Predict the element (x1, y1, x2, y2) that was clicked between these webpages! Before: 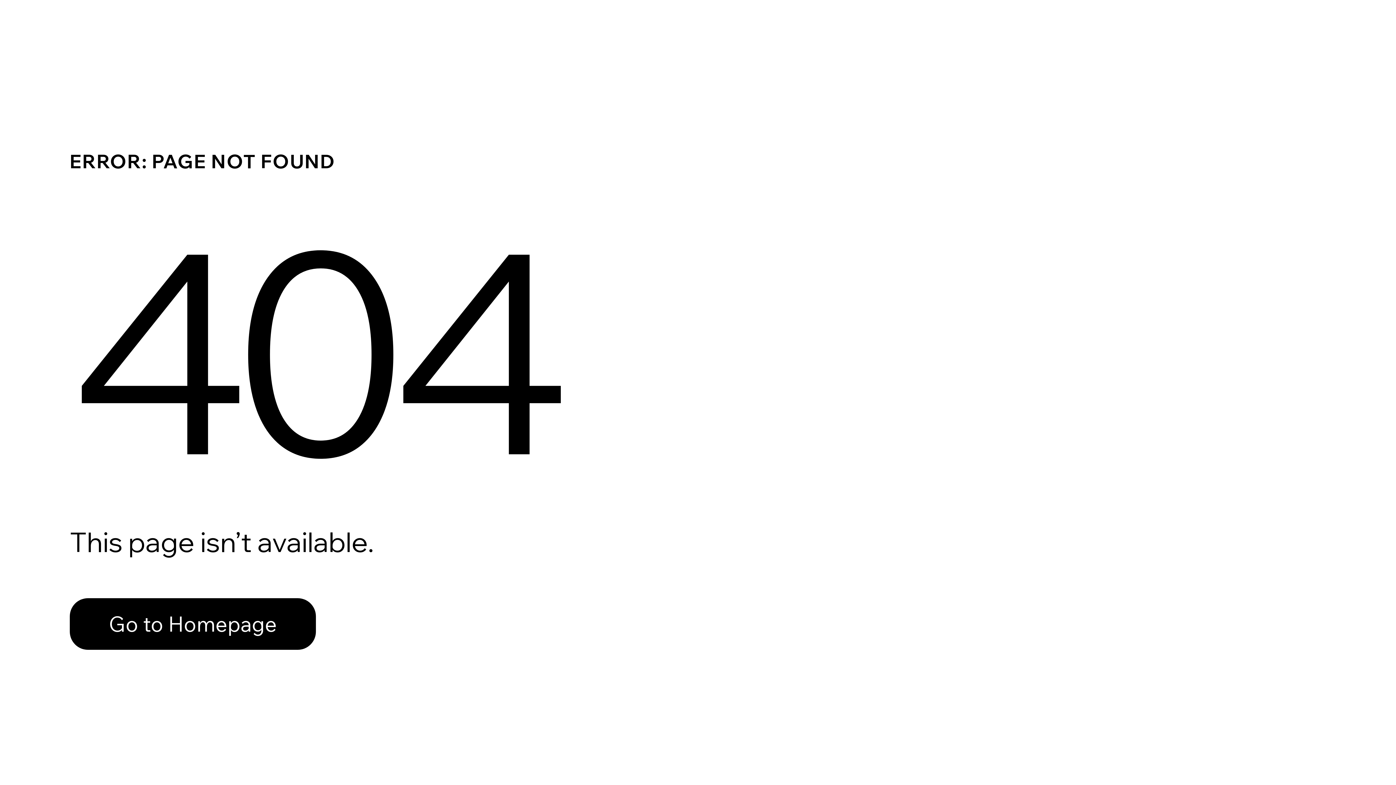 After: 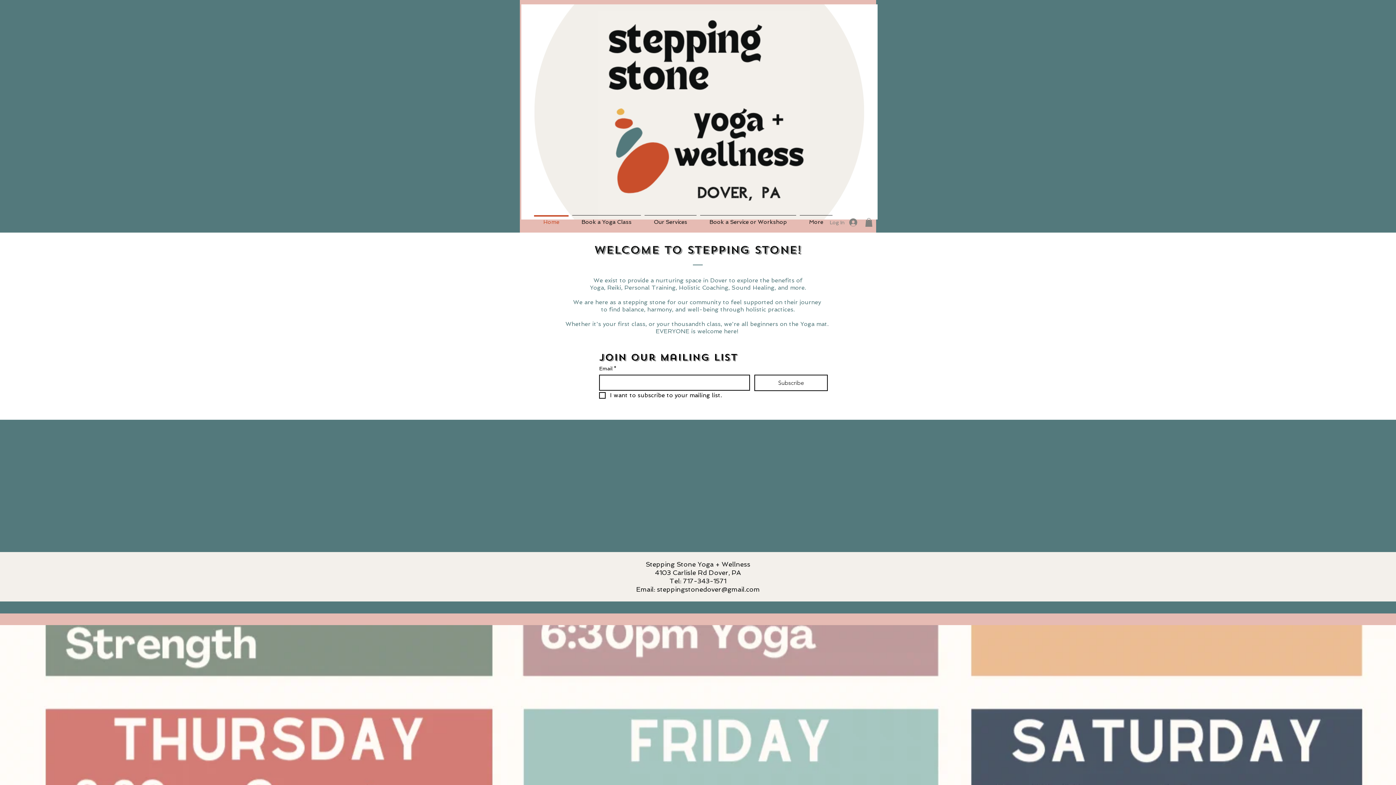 Action: label: Go to Homepage bbox: (69, 598, 316, 650)